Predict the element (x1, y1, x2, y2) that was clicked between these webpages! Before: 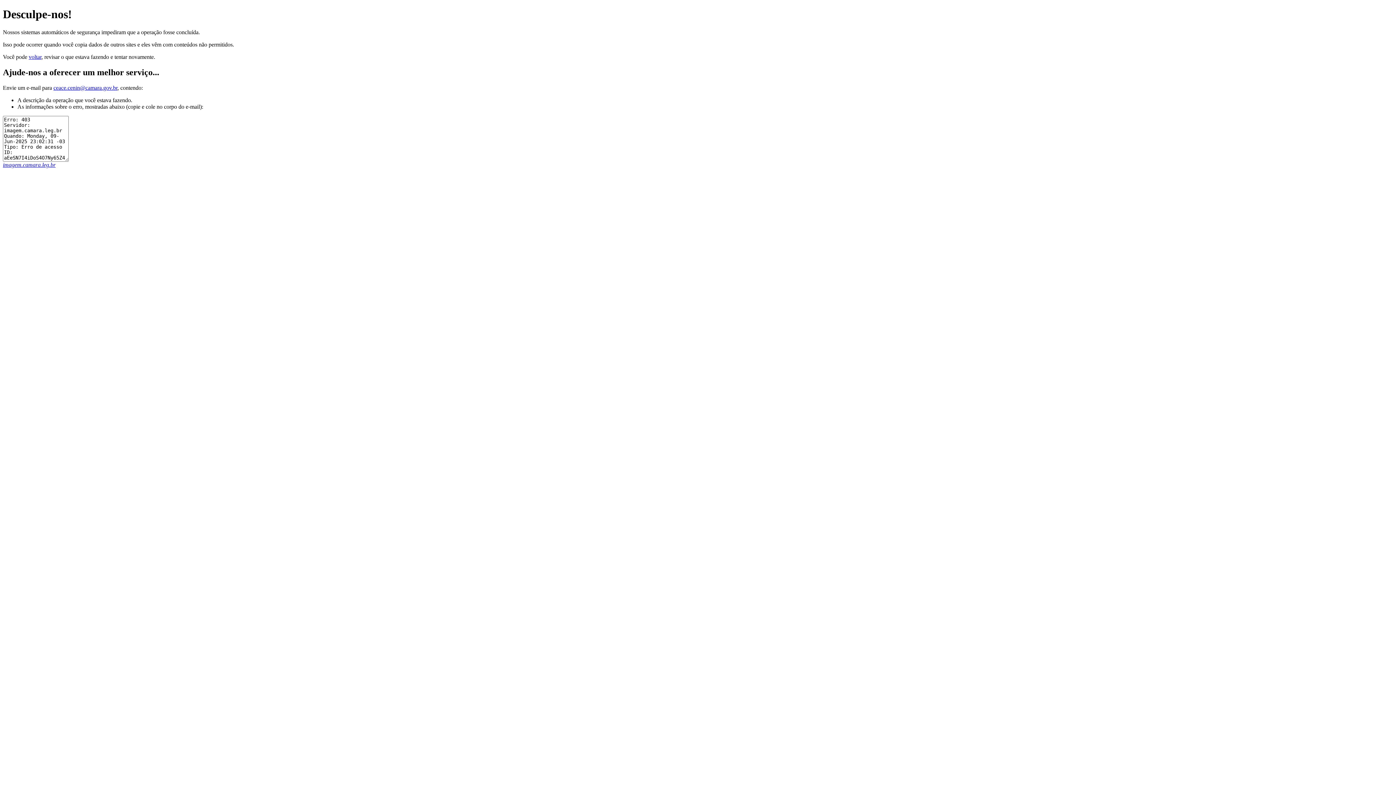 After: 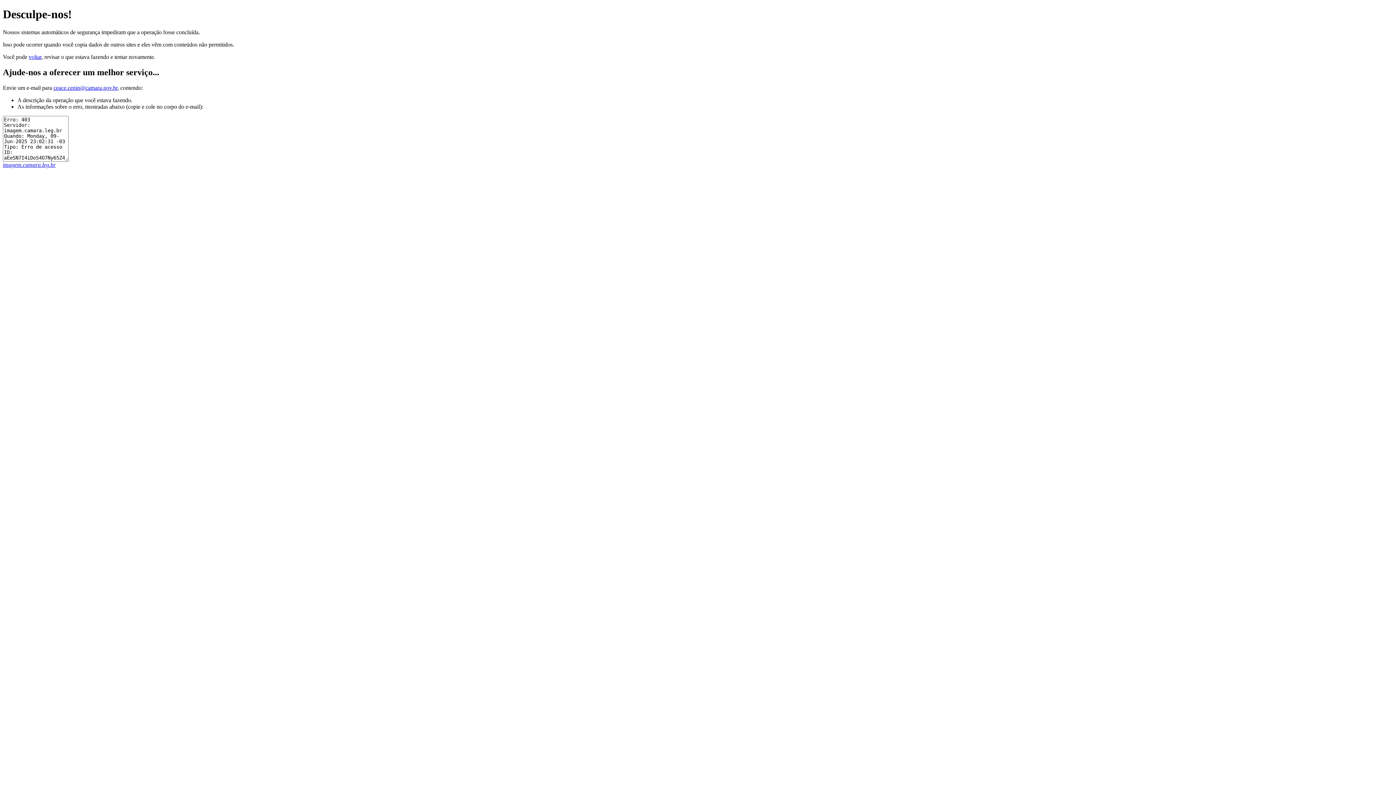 Action: label: ceace.cenin@camara.gov.br bbox: (53, 84, 117, 90)